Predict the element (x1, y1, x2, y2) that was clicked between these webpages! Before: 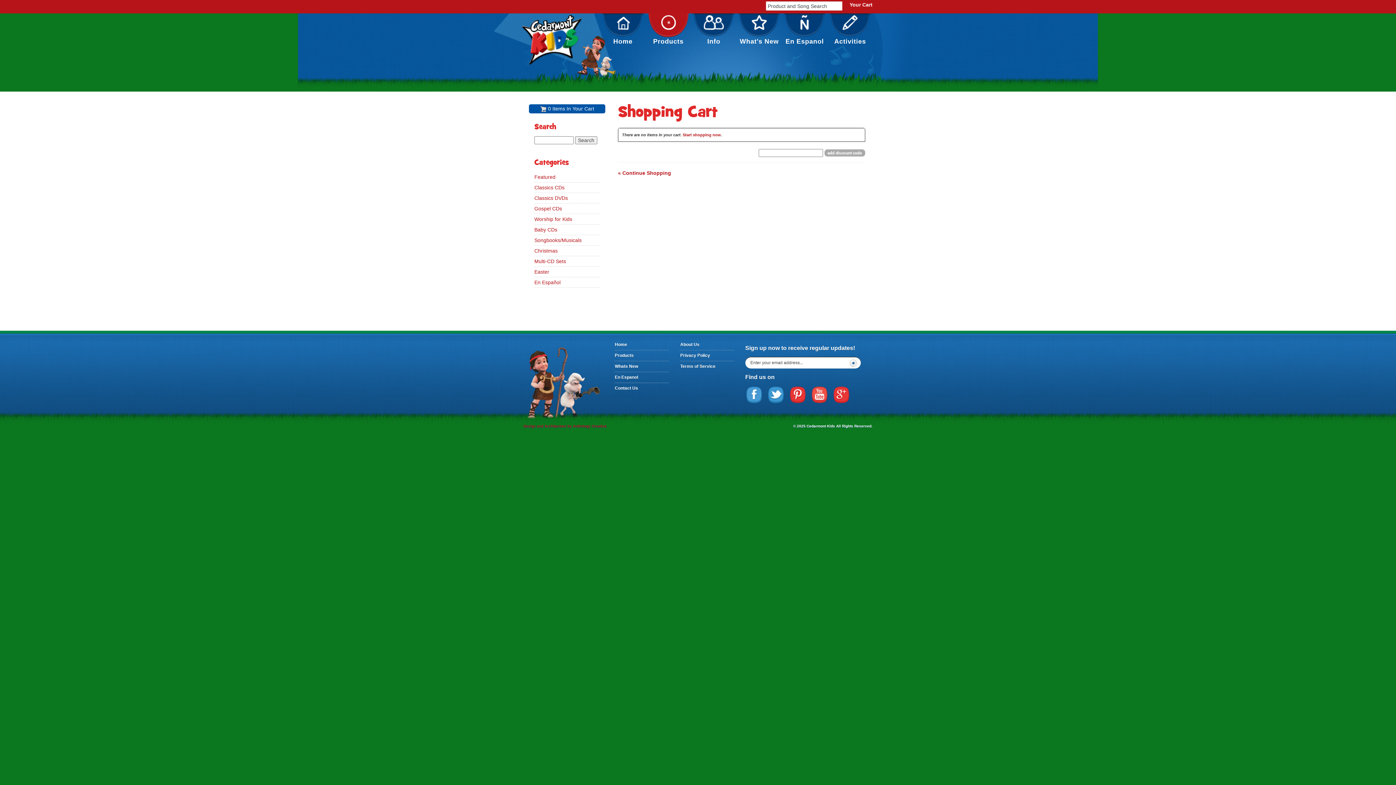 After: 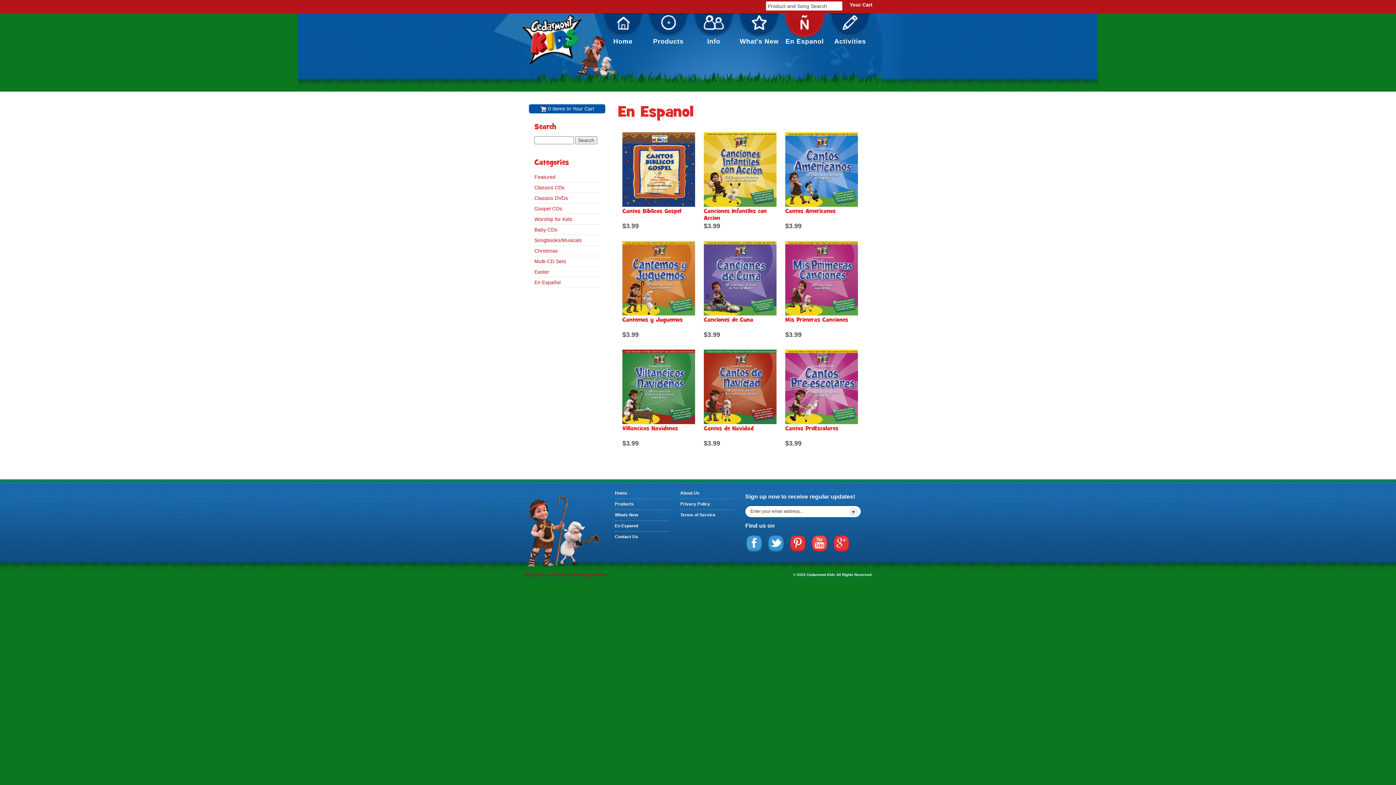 Action: bbox: (614, 372, 669, 383) label: En Espanol